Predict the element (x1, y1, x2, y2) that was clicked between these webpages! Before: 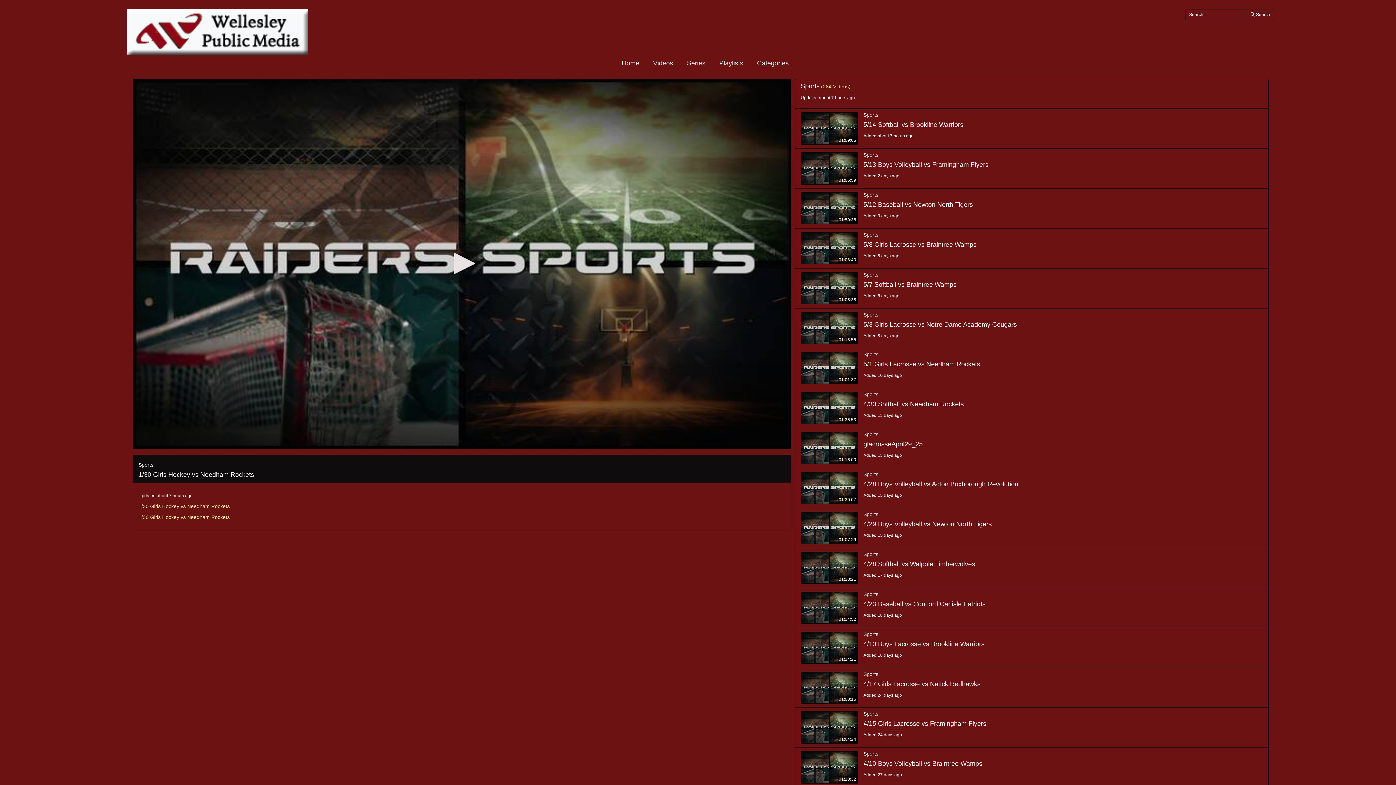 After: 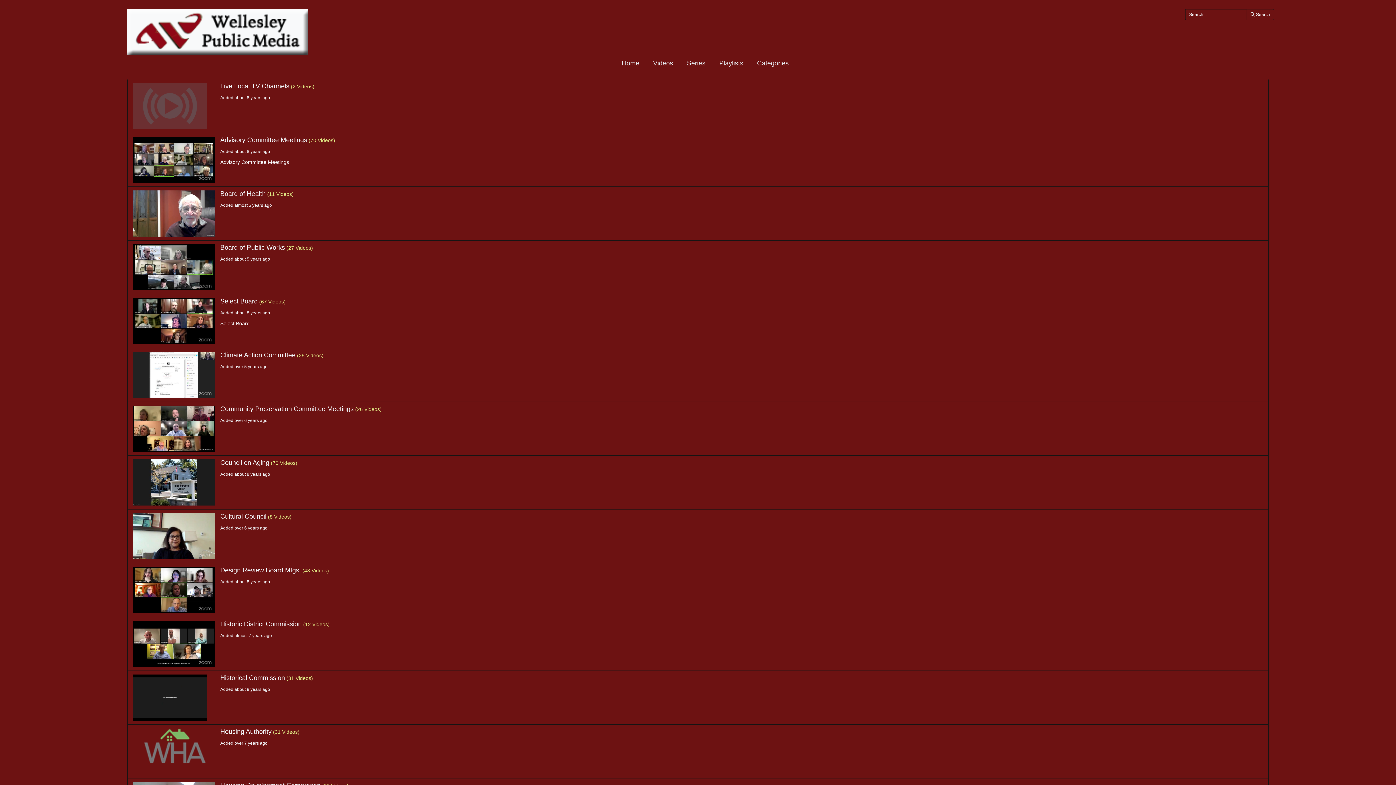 Action: bbox: (718, 59, 744, 68) label: Playlists